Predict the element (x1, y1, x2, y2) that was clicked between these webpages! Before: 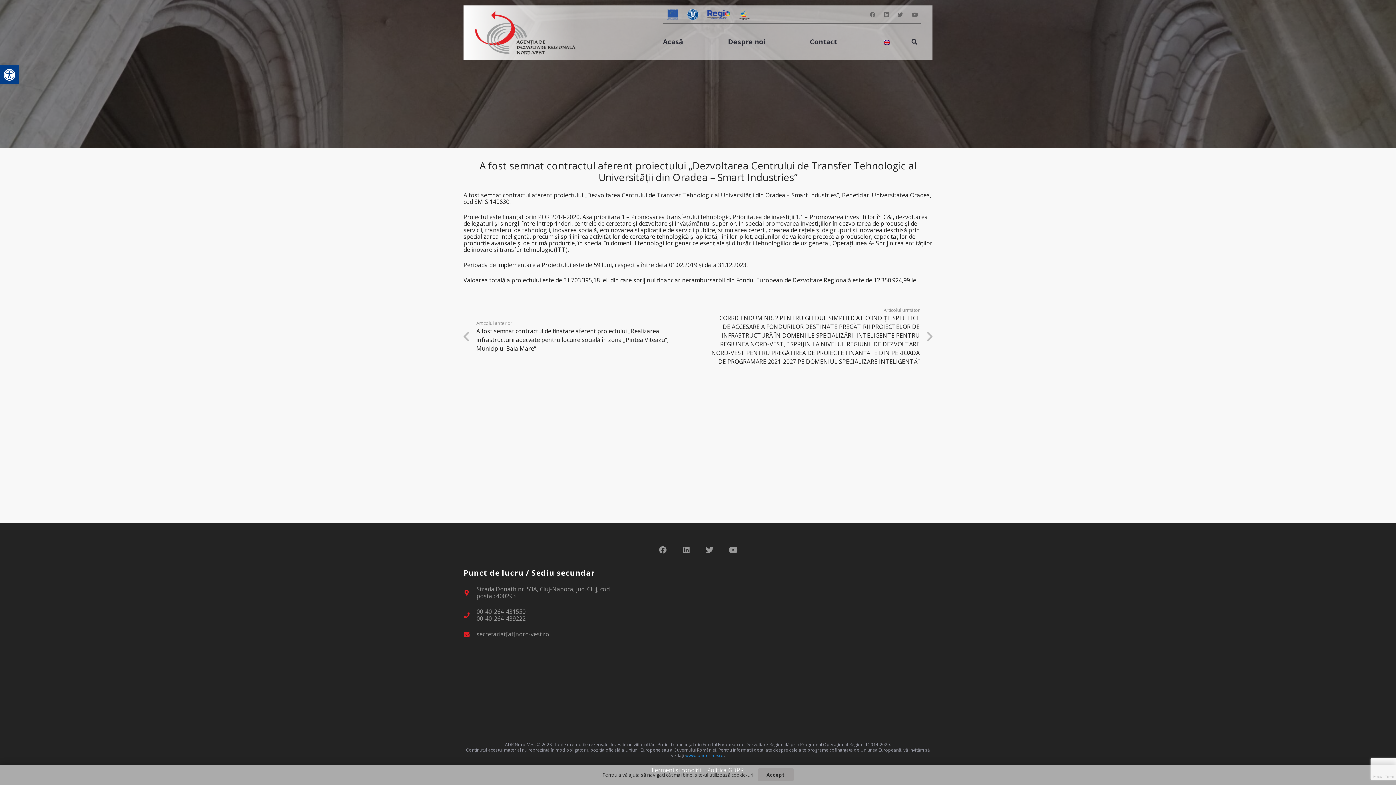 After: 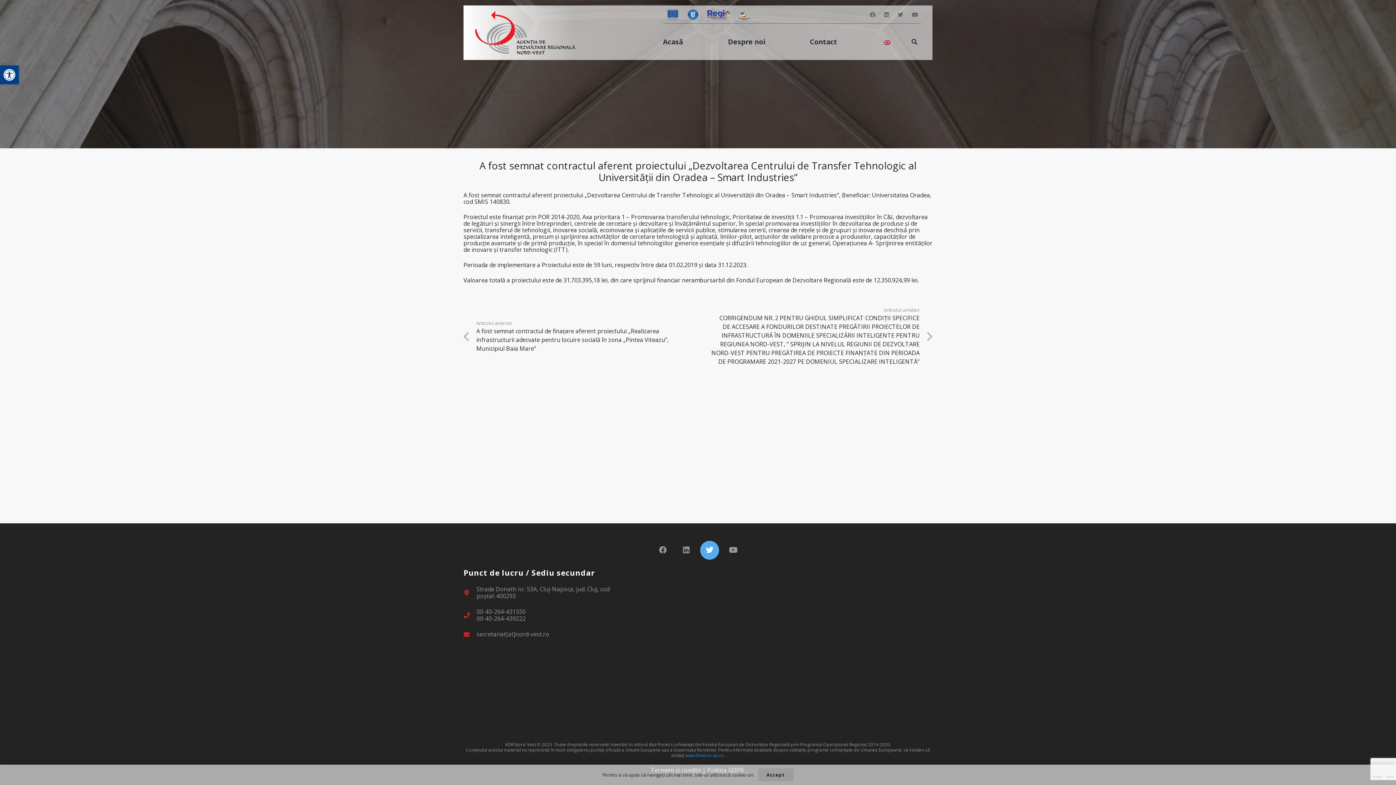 Action: label: Twitter bbox: (700, 541, 719, 560)